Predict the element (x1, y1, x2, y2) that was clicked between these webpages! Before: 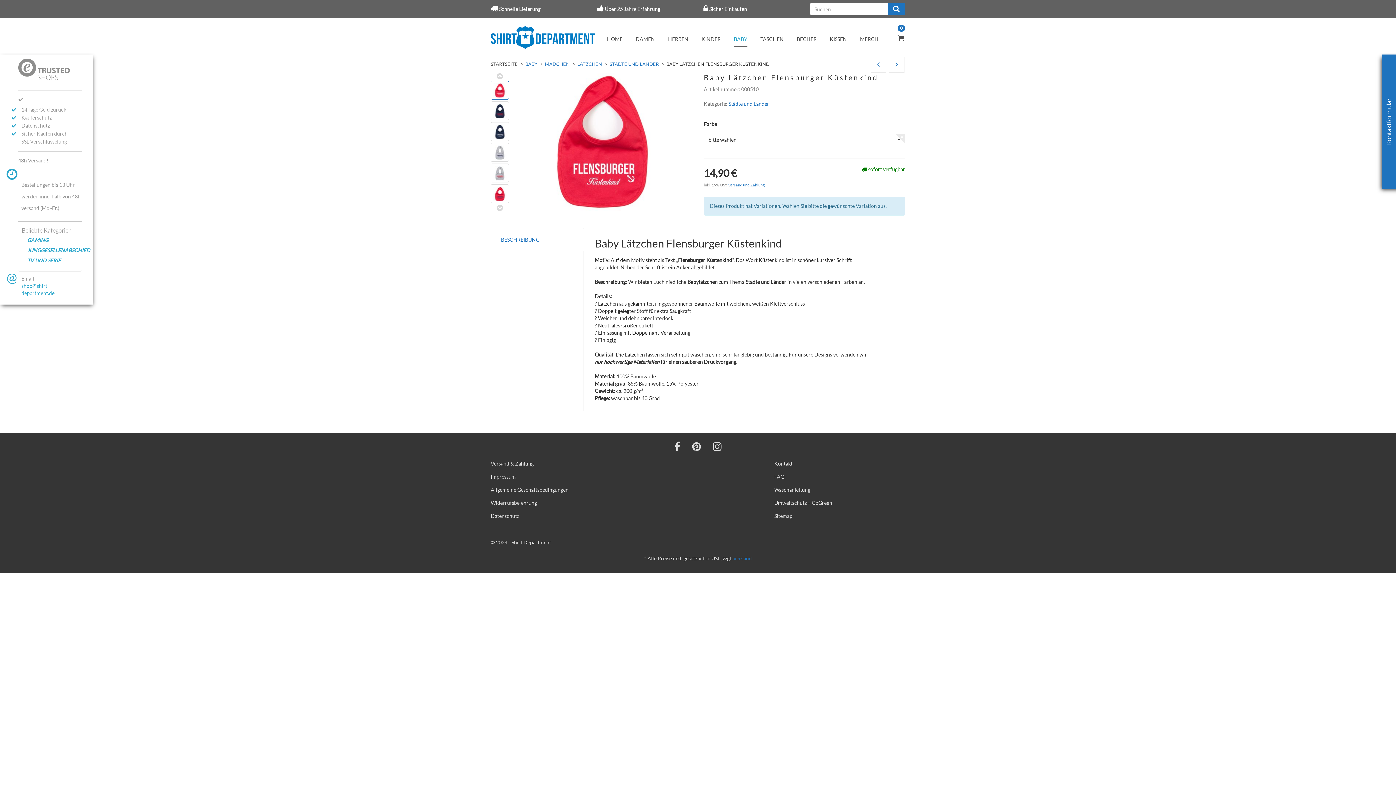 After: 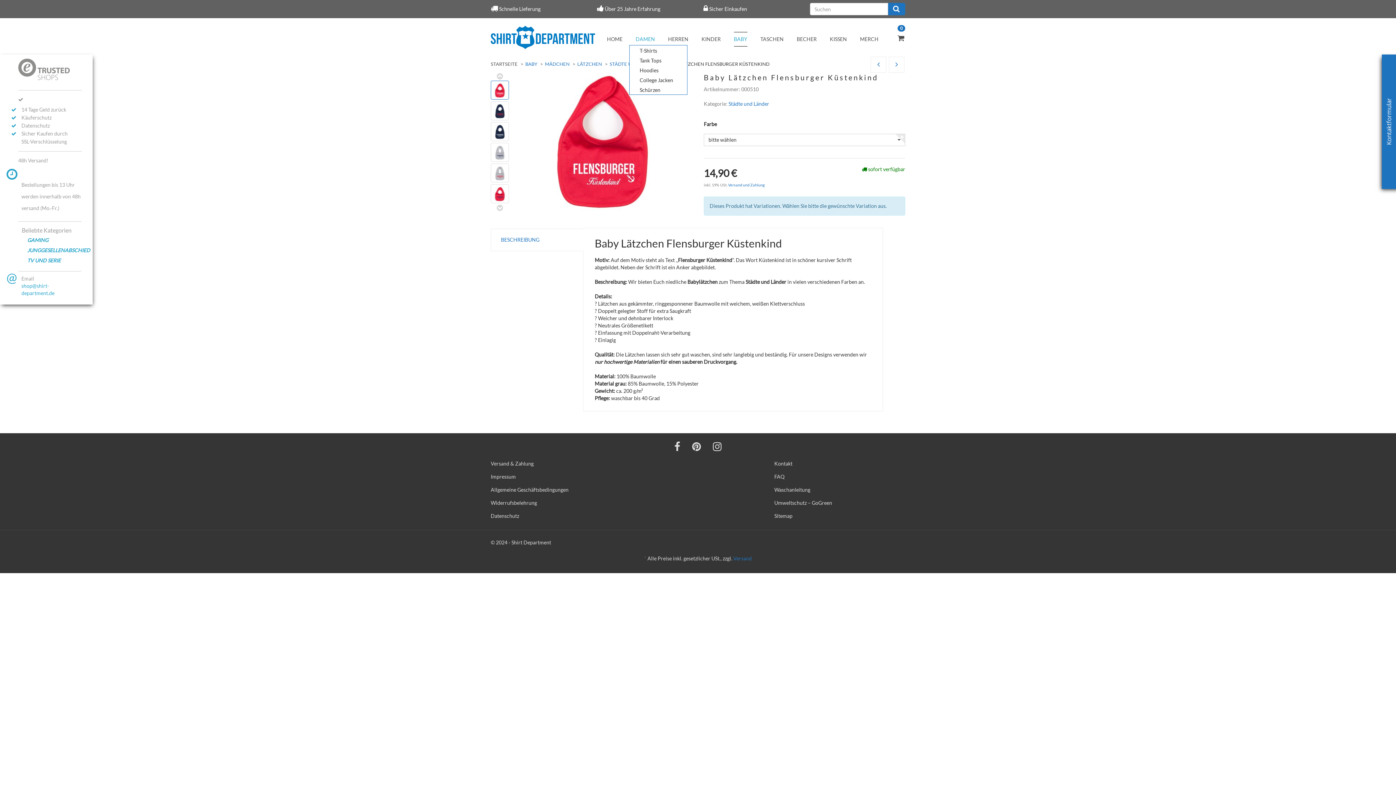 Action: label: DAMEN bbox: (635, 32, 655, 46)